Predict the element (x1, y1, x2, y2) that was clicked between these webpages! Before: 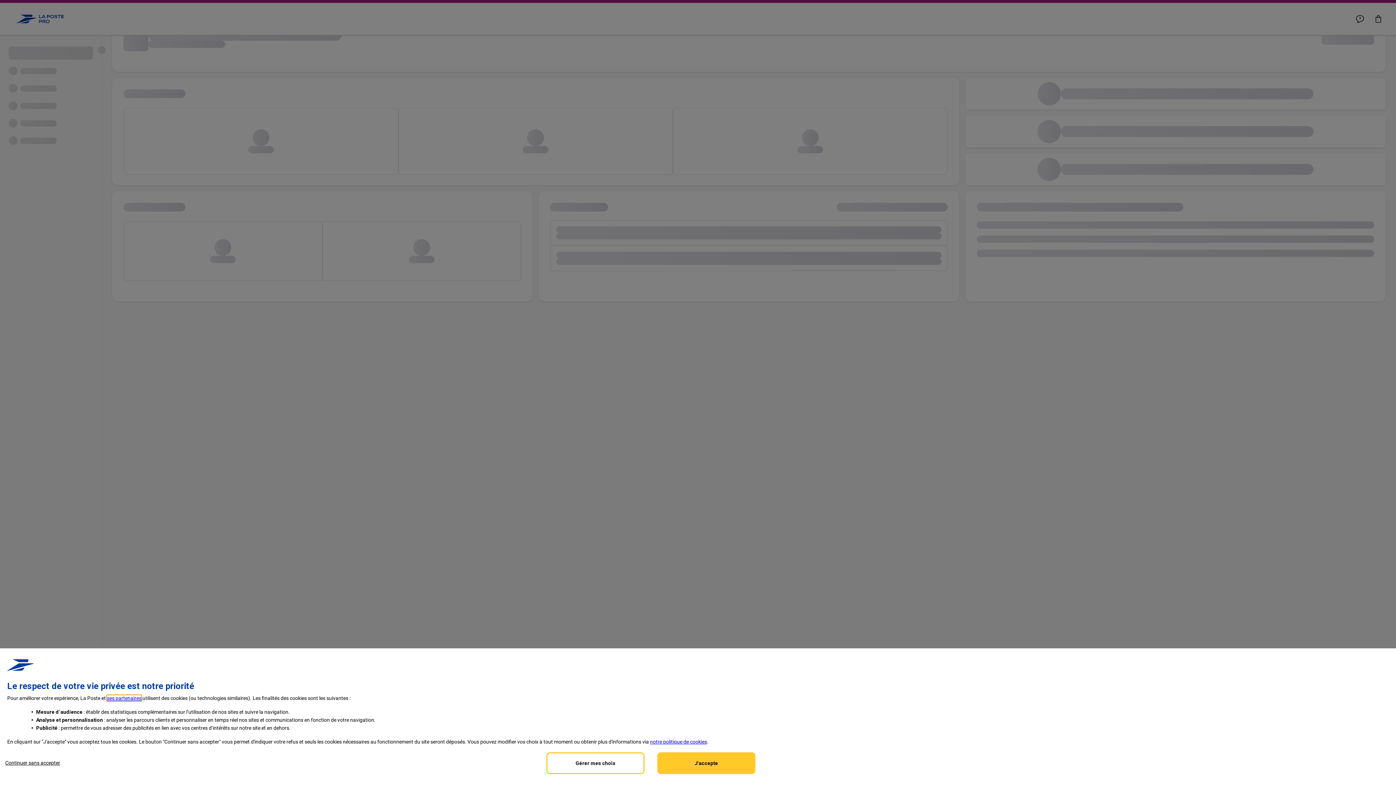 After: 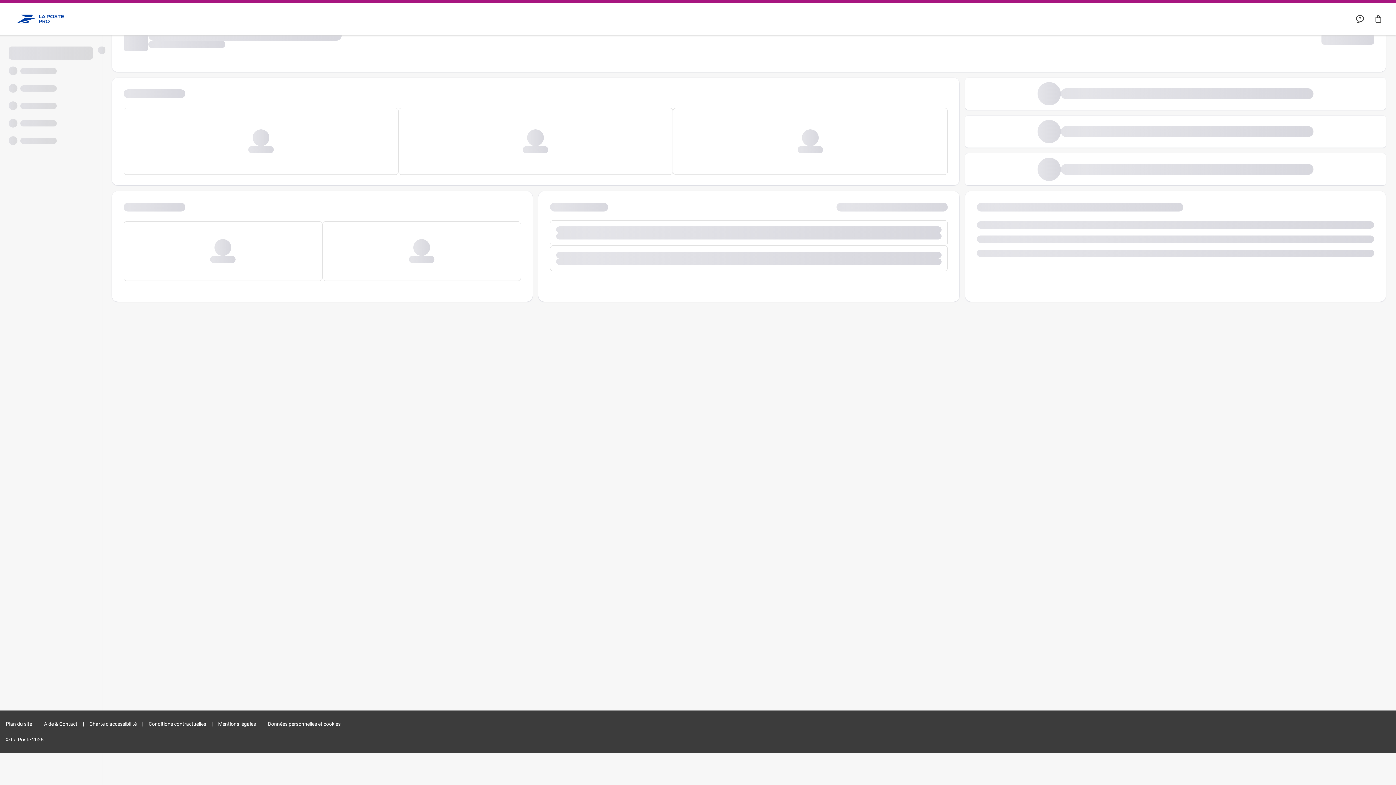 Action: bbox: (0, 752, 65, 773) label: Reject proposed privacy settings